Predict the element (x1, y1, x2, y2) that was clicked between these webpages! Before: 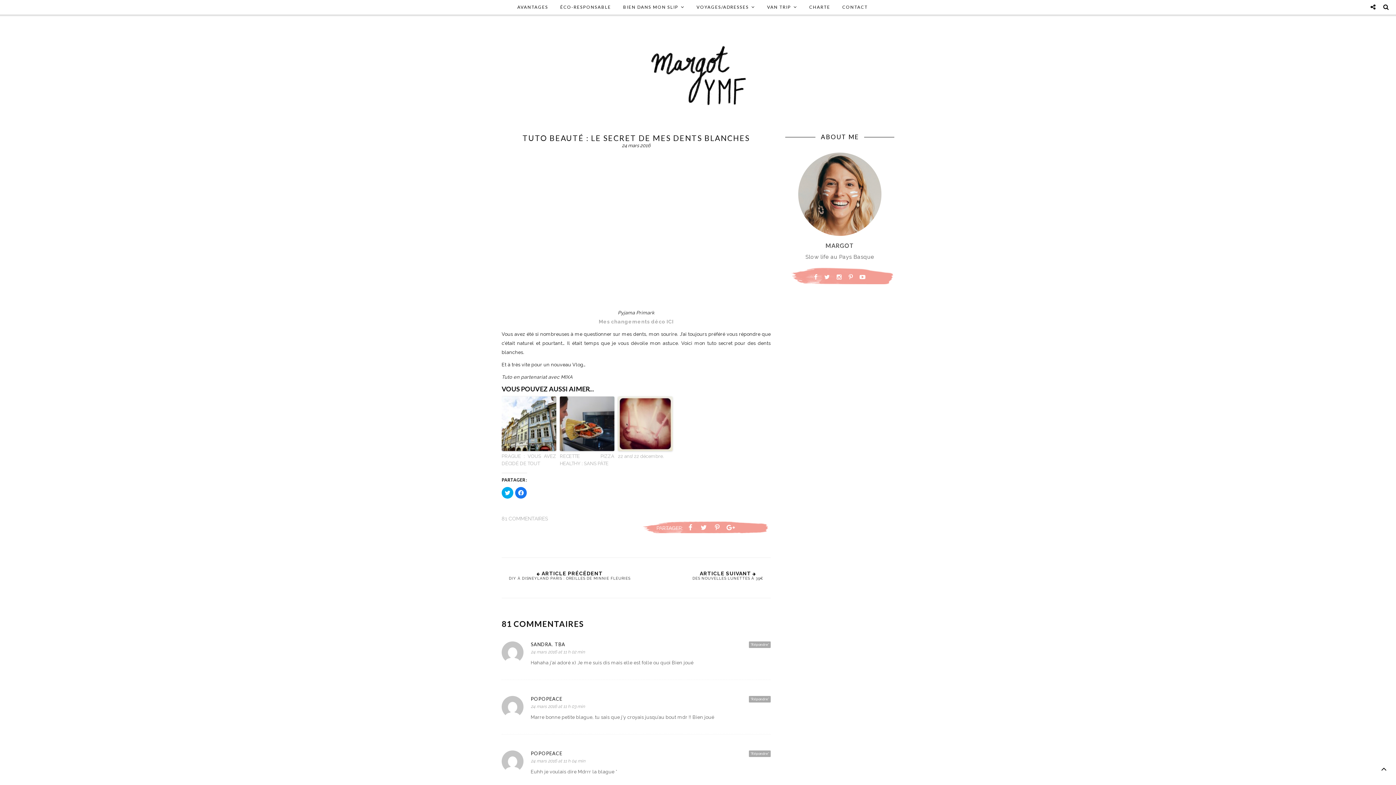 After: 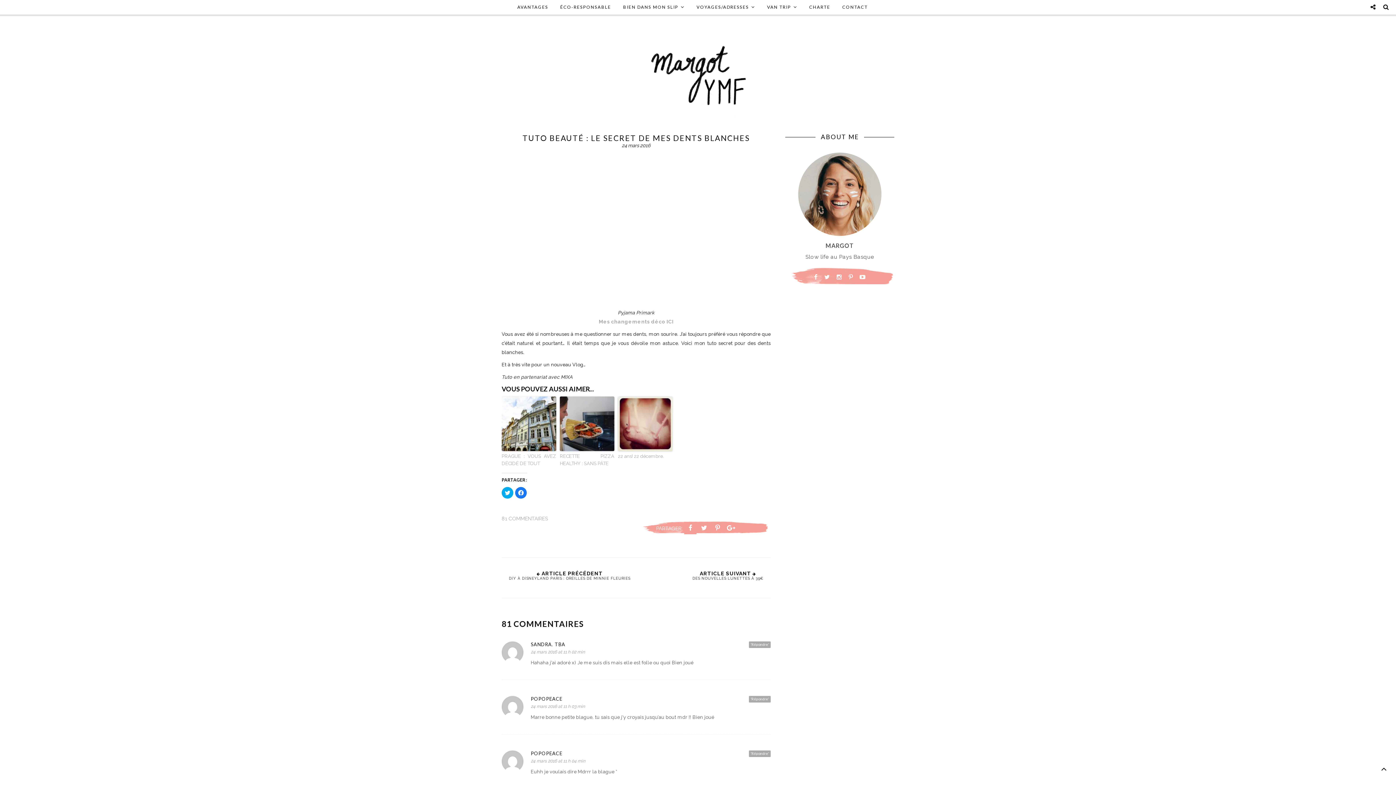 Action: bbox: (684, 525, 696, 531)